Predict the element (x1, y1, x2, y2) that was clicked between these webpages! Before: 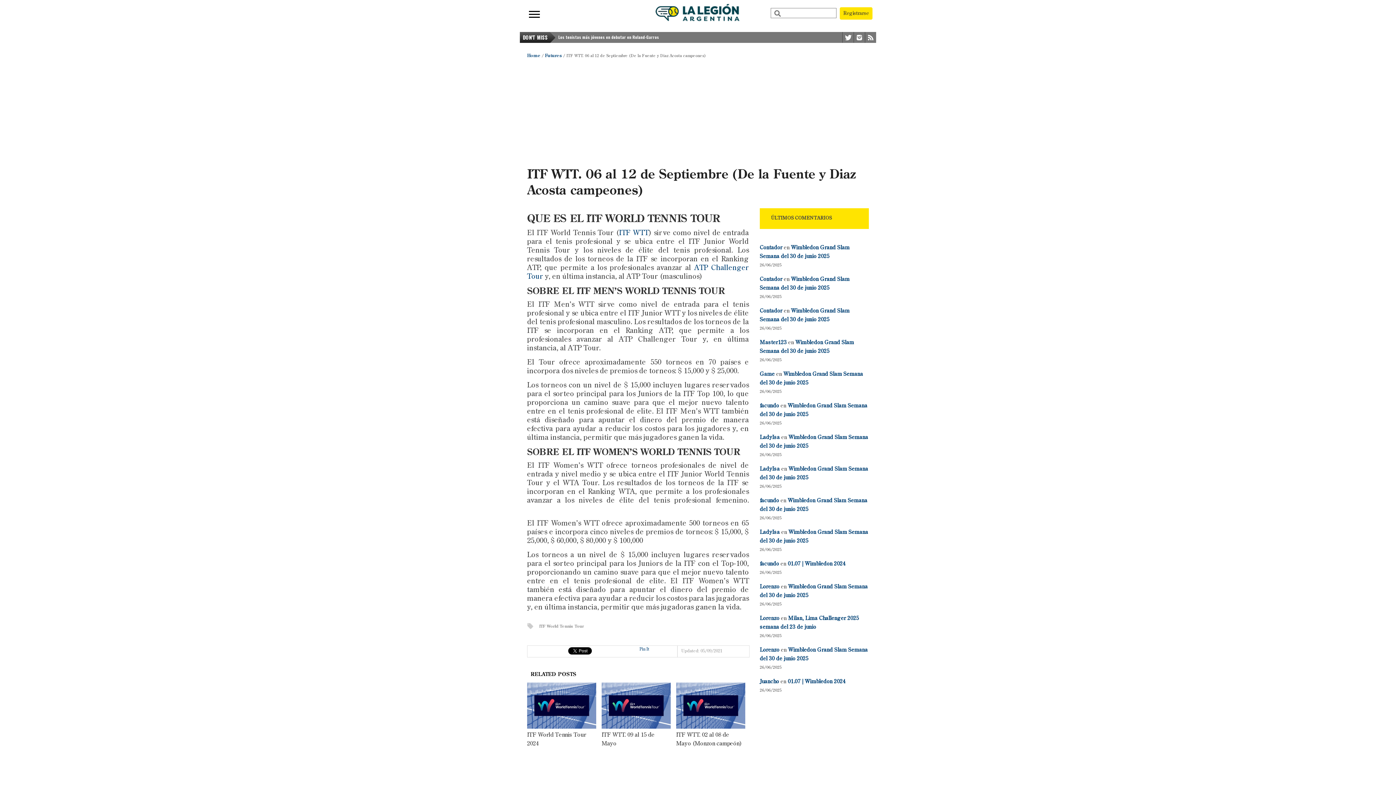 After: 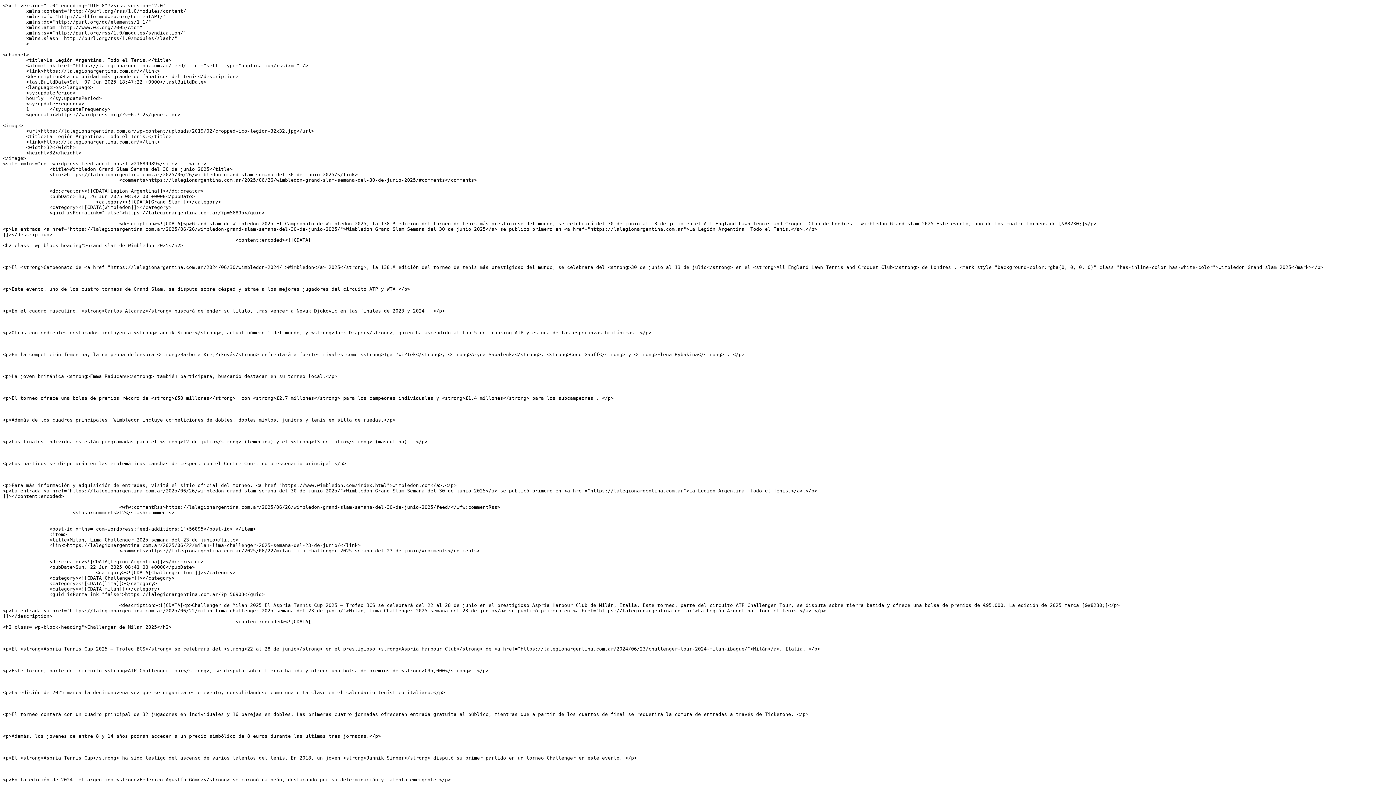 Action: bbox: (865, 32, 876, 42)